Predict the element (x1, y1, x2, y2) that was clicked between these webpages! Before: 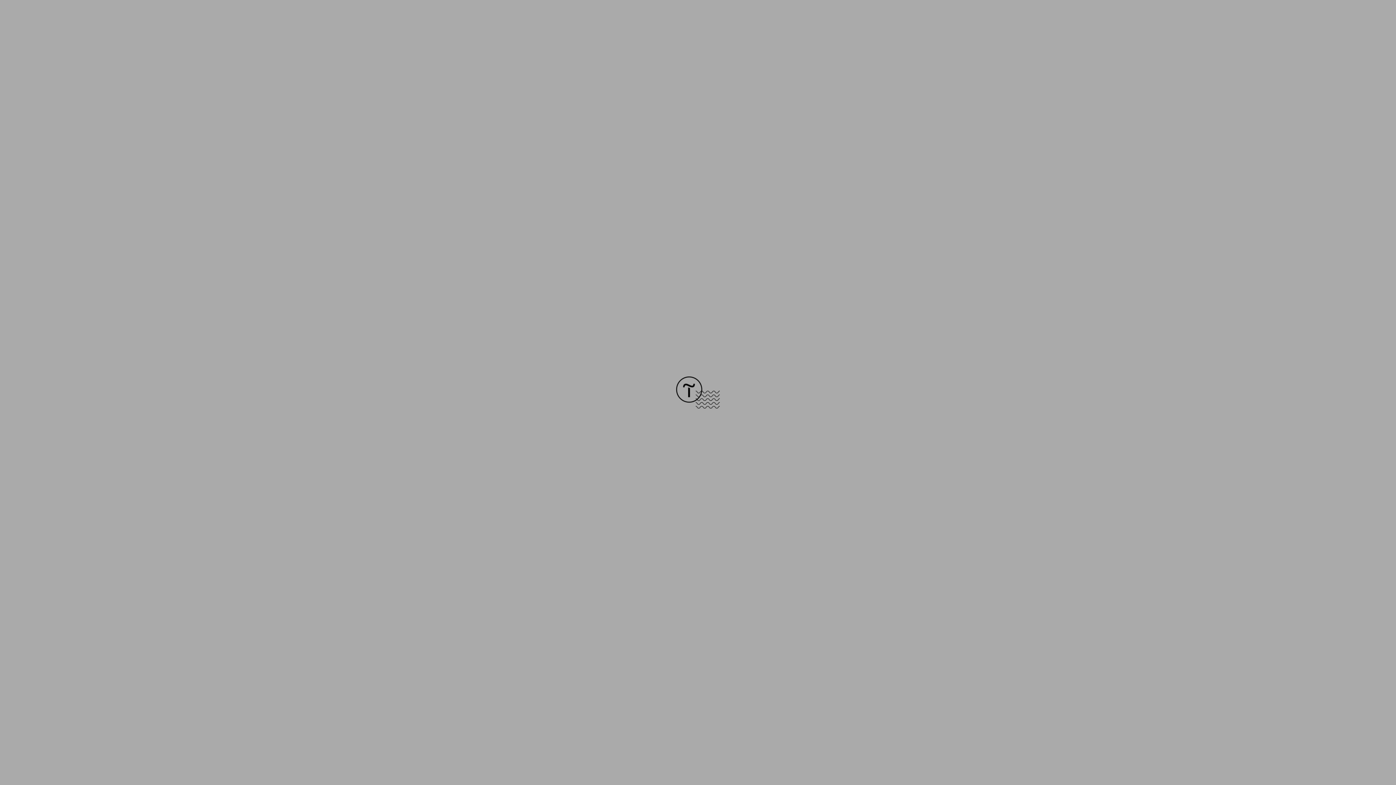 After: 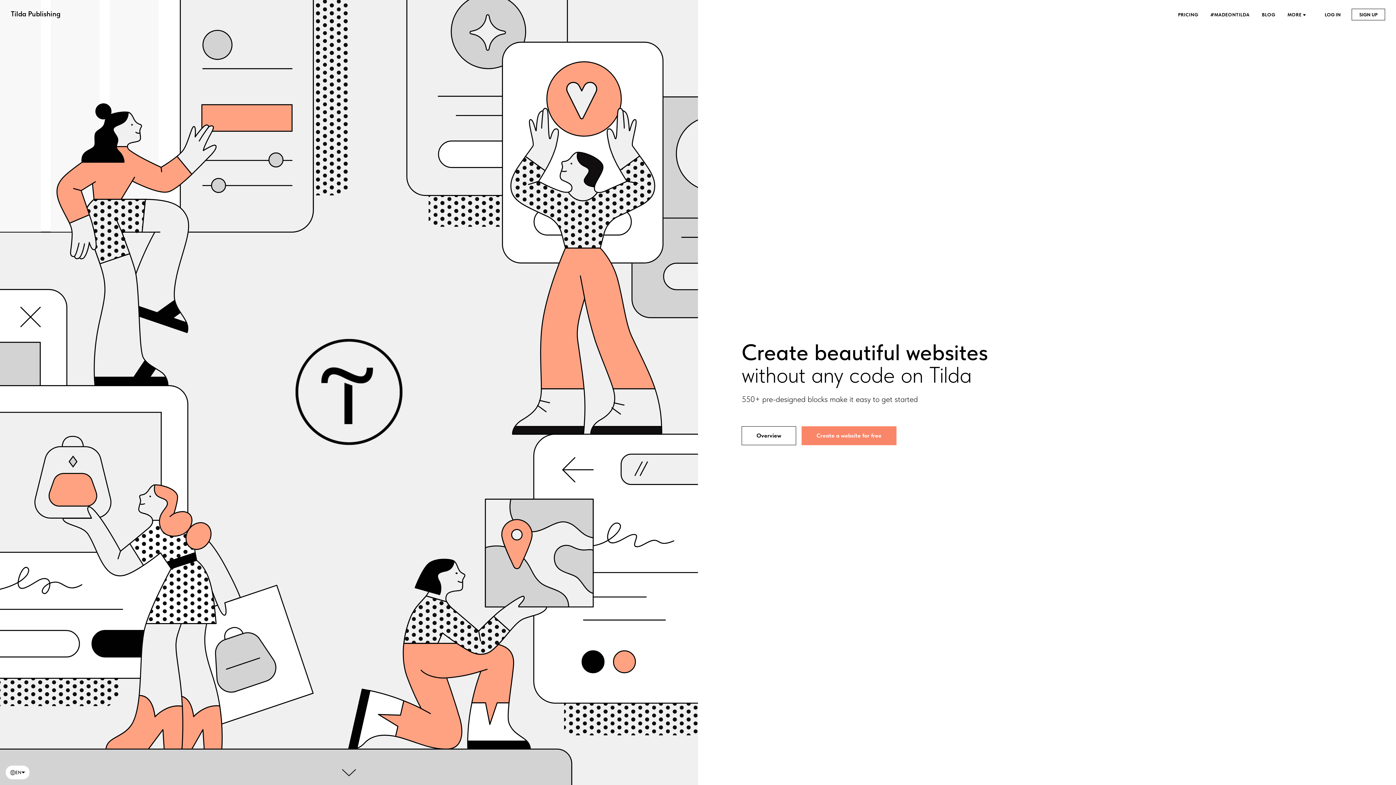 Action: bbox: (676, 403, 720, 409)